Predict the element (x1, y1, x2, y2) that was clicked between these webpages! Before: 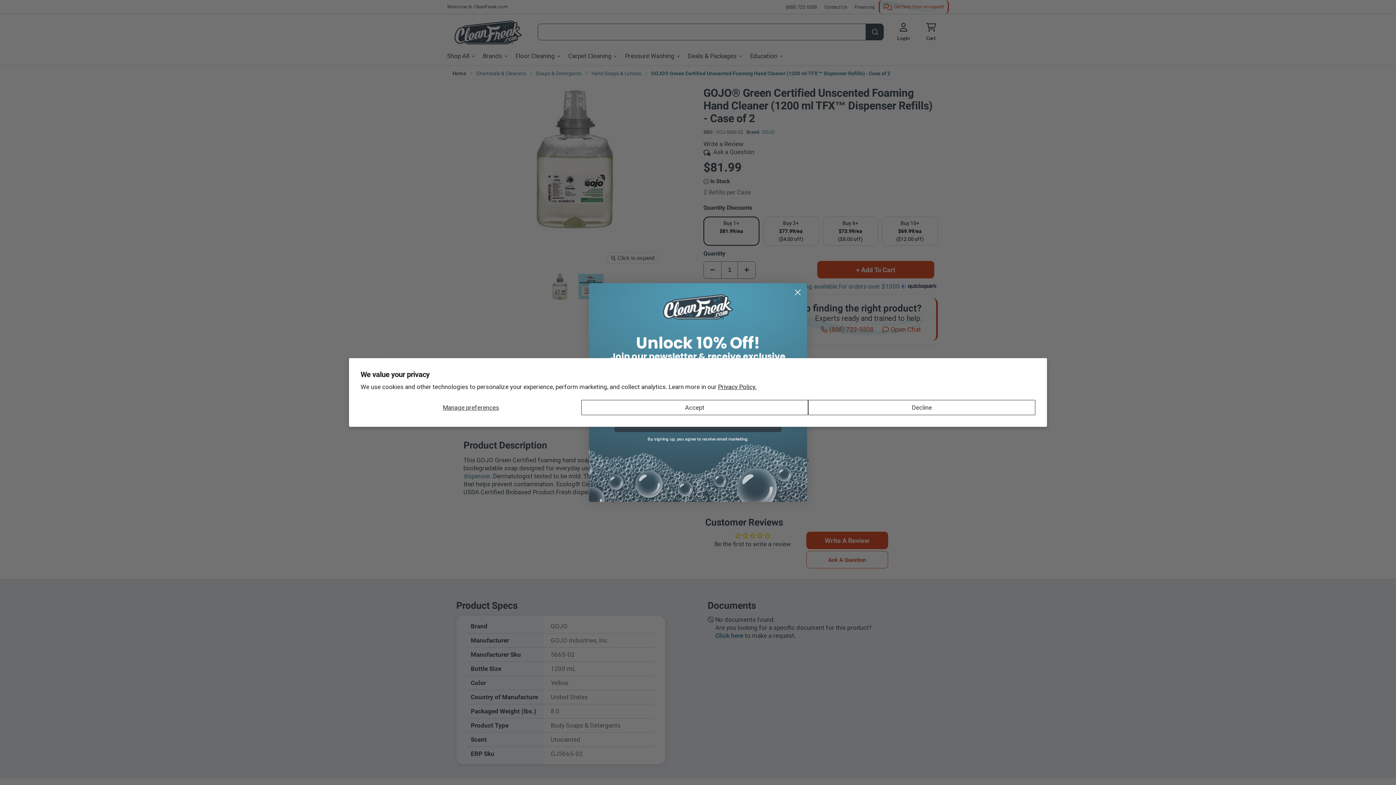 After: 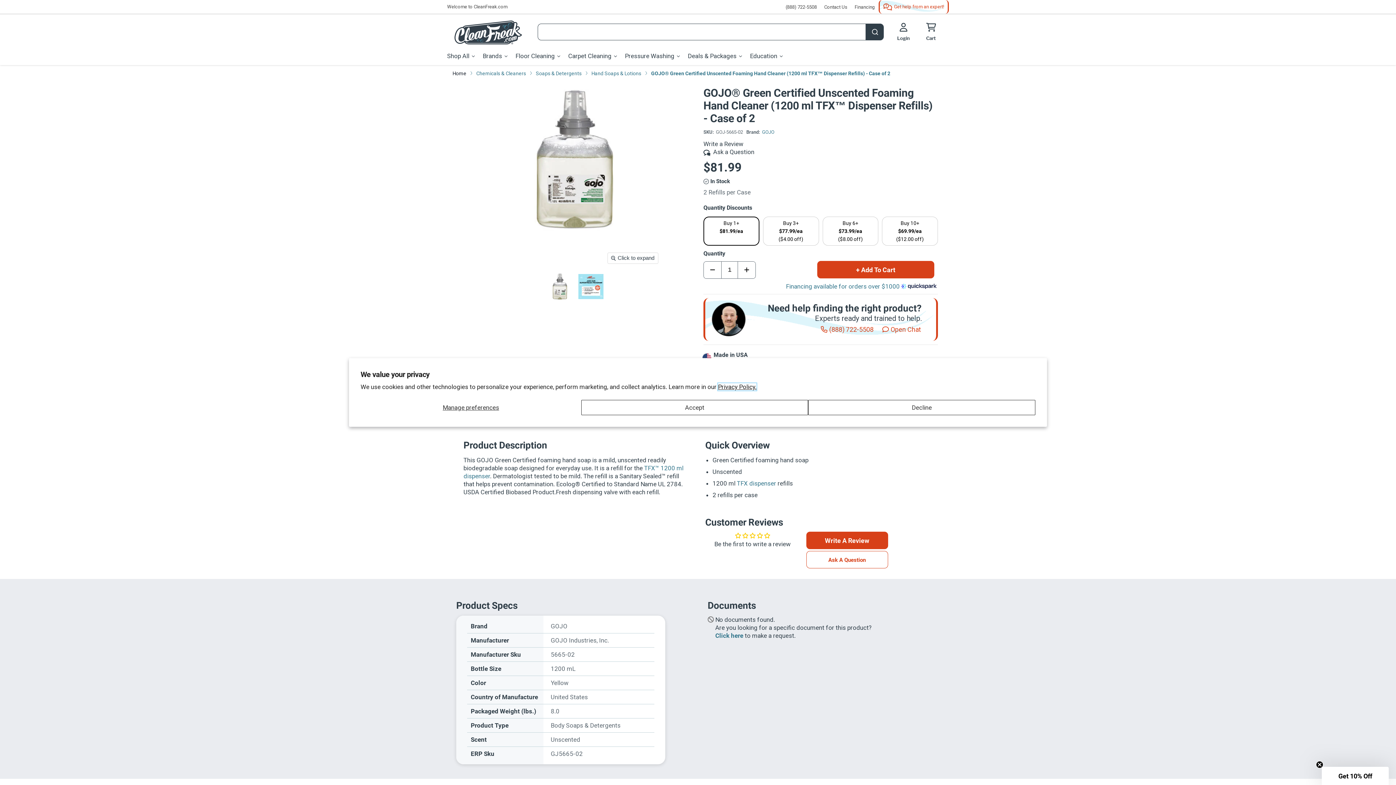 Action: bbox: (718, 383, 756, 390) label: Privacy Policy.